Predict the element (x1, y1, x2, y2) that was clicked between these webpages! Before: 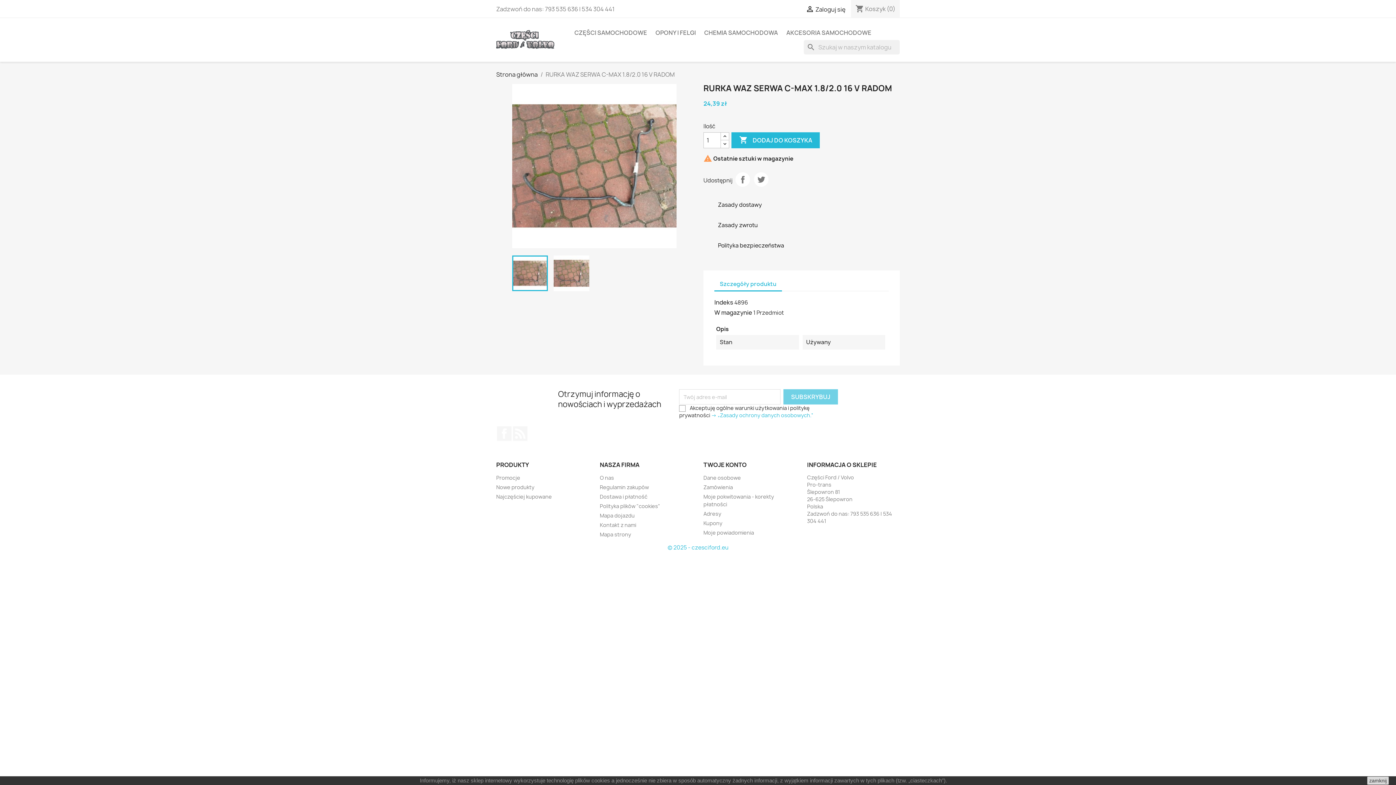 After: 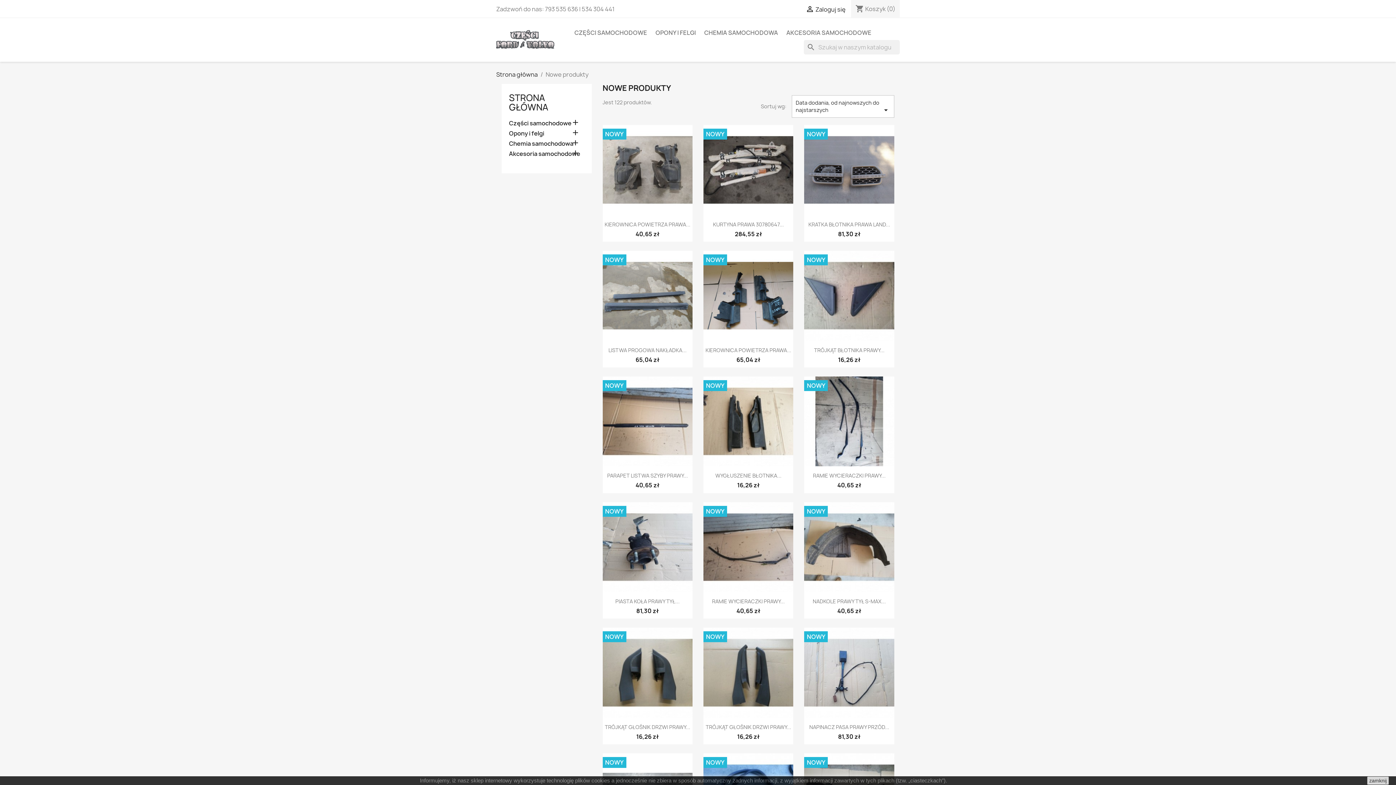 Action: label: Nowe produkty bbox: (496, 484, 534, 490)